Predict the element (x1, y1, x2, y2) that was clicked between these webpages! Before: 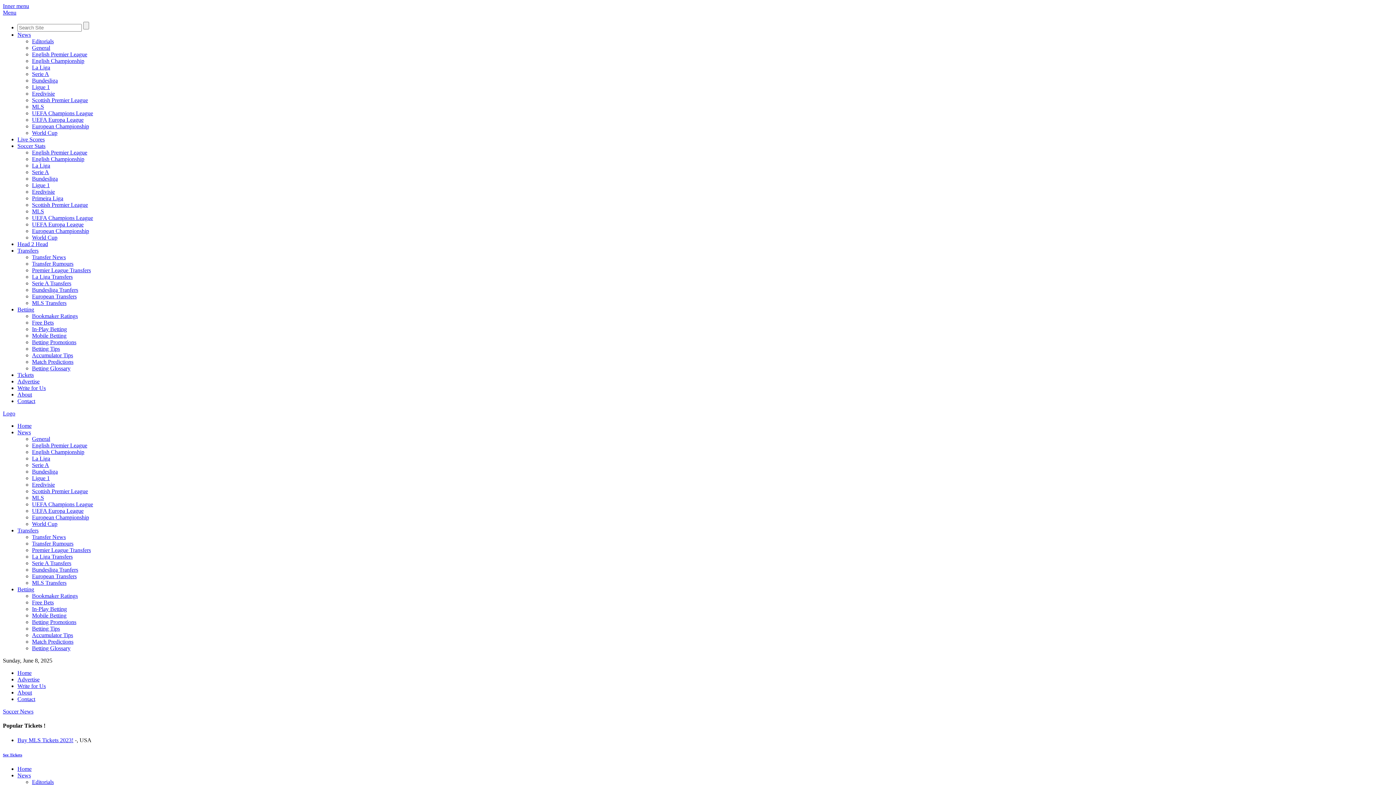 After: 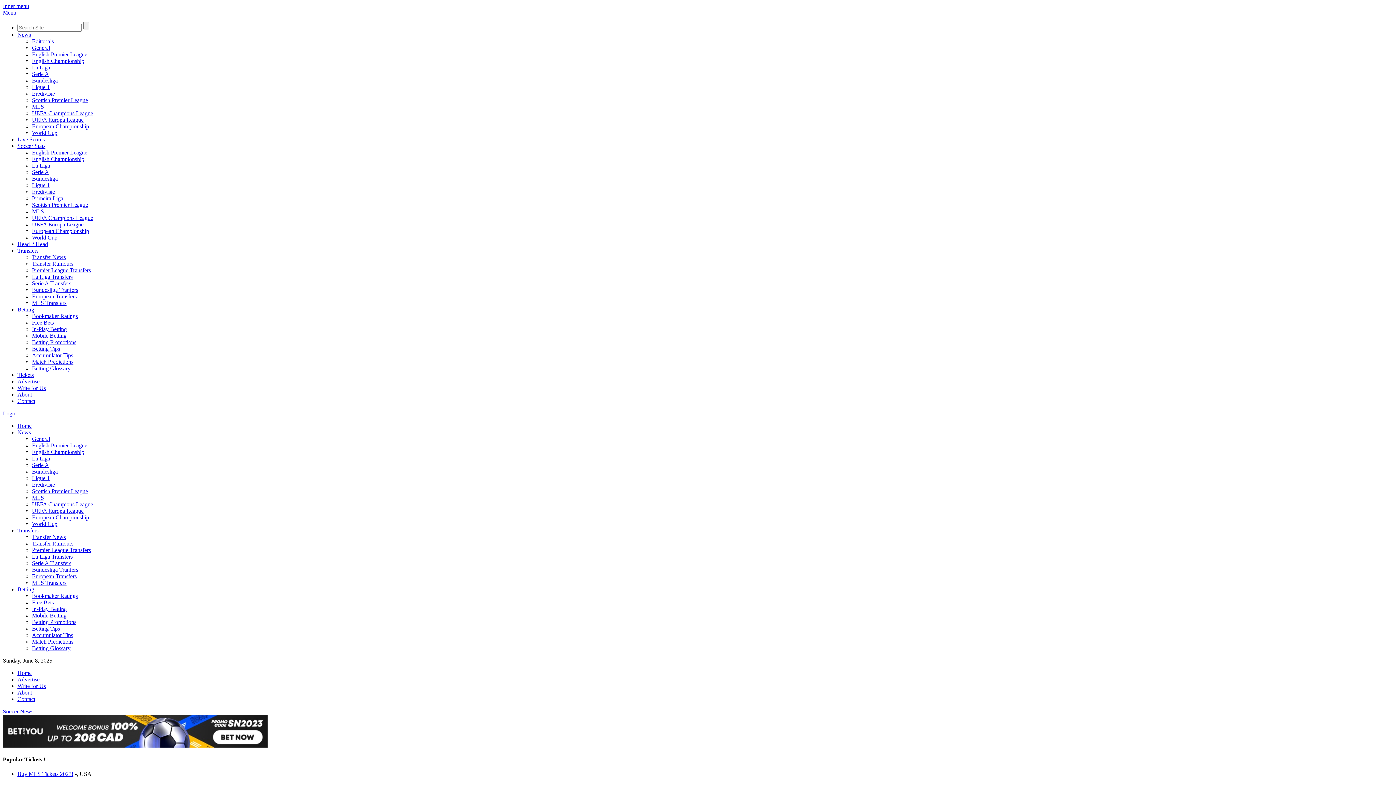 Action: label: Transfer Rumours bbox: (32, 260, 73, 266)